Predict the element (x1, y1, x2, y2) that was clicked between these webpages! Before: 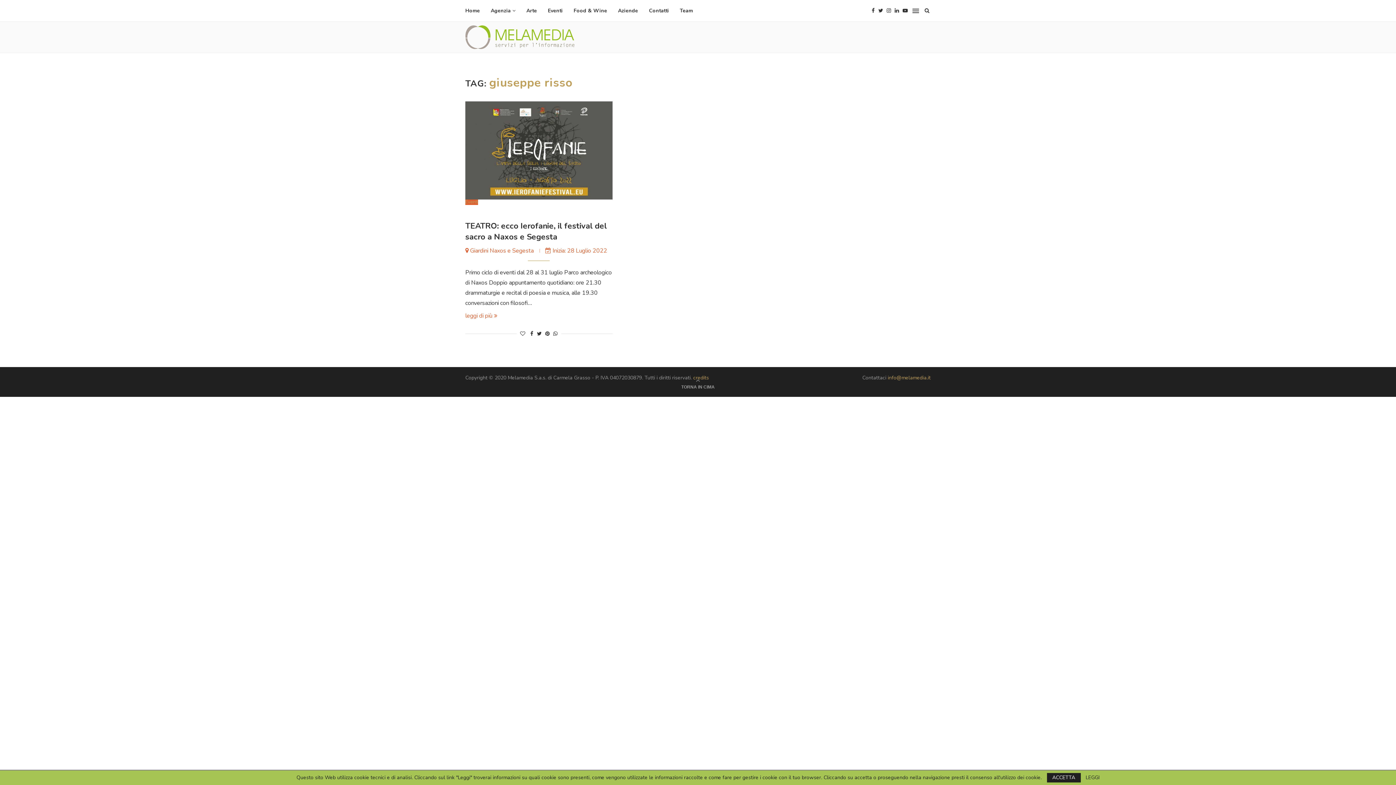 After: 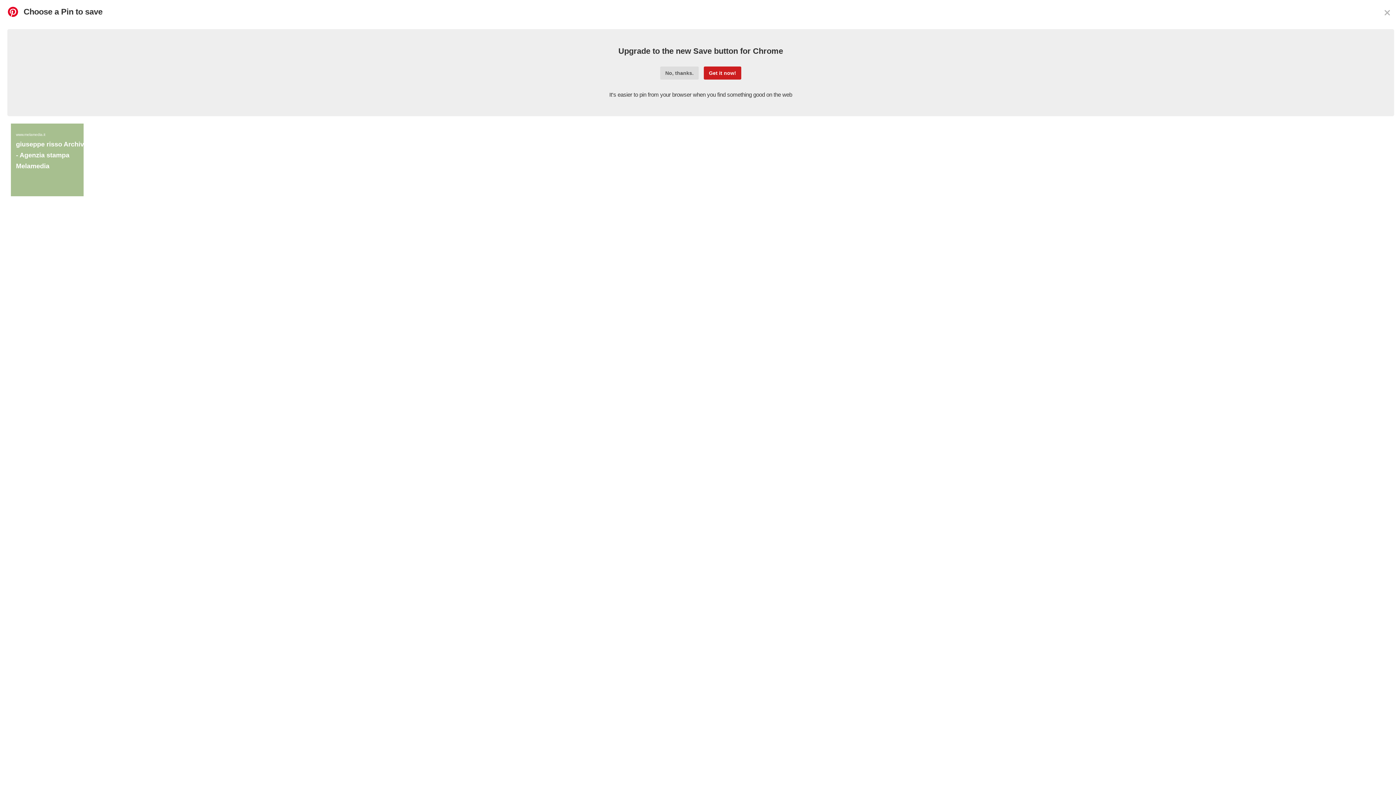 Action: bbox: (545, 330, 549, 337)